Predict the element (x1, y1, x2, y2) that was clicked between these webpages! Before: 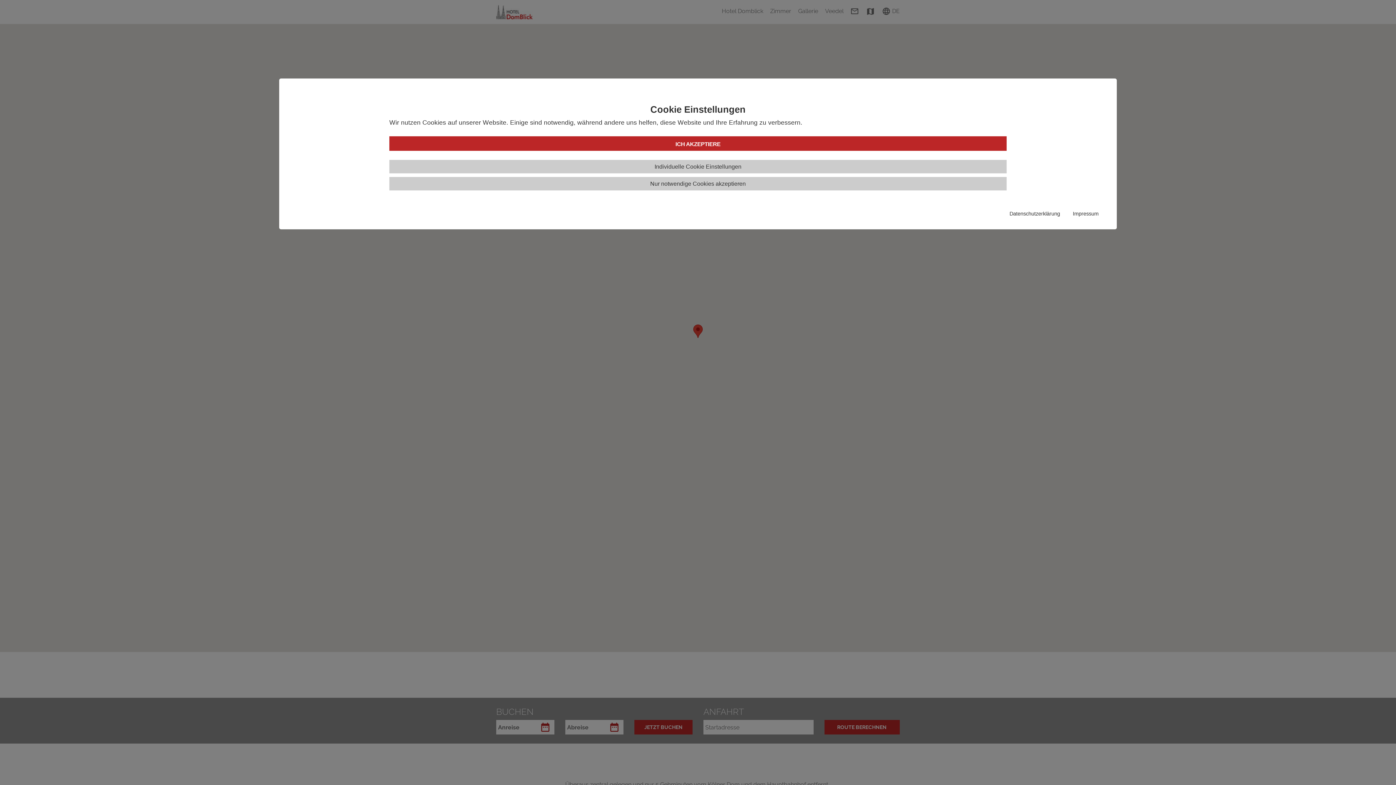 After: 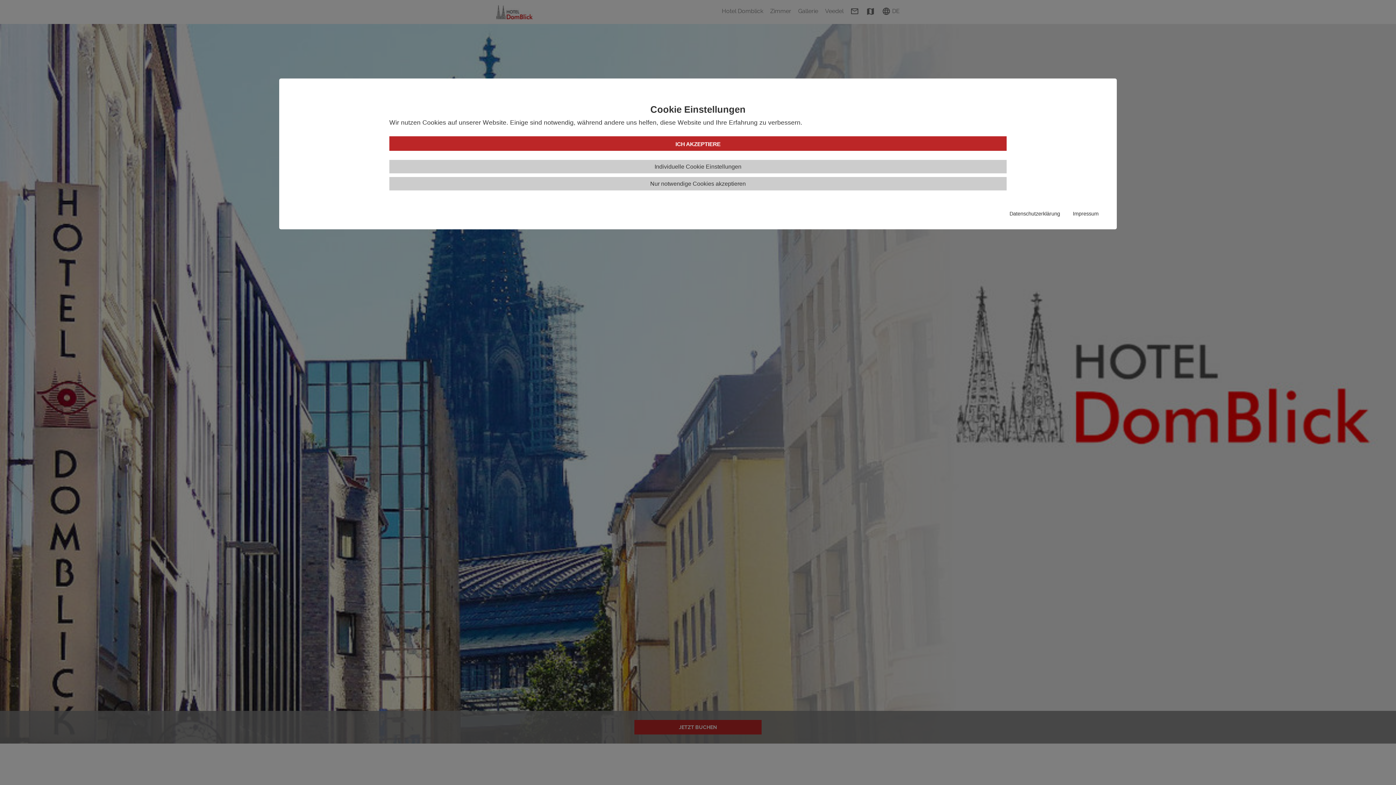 Action: label: Datenschutzerklärung bbox: (1009, 209, 1060, 218)